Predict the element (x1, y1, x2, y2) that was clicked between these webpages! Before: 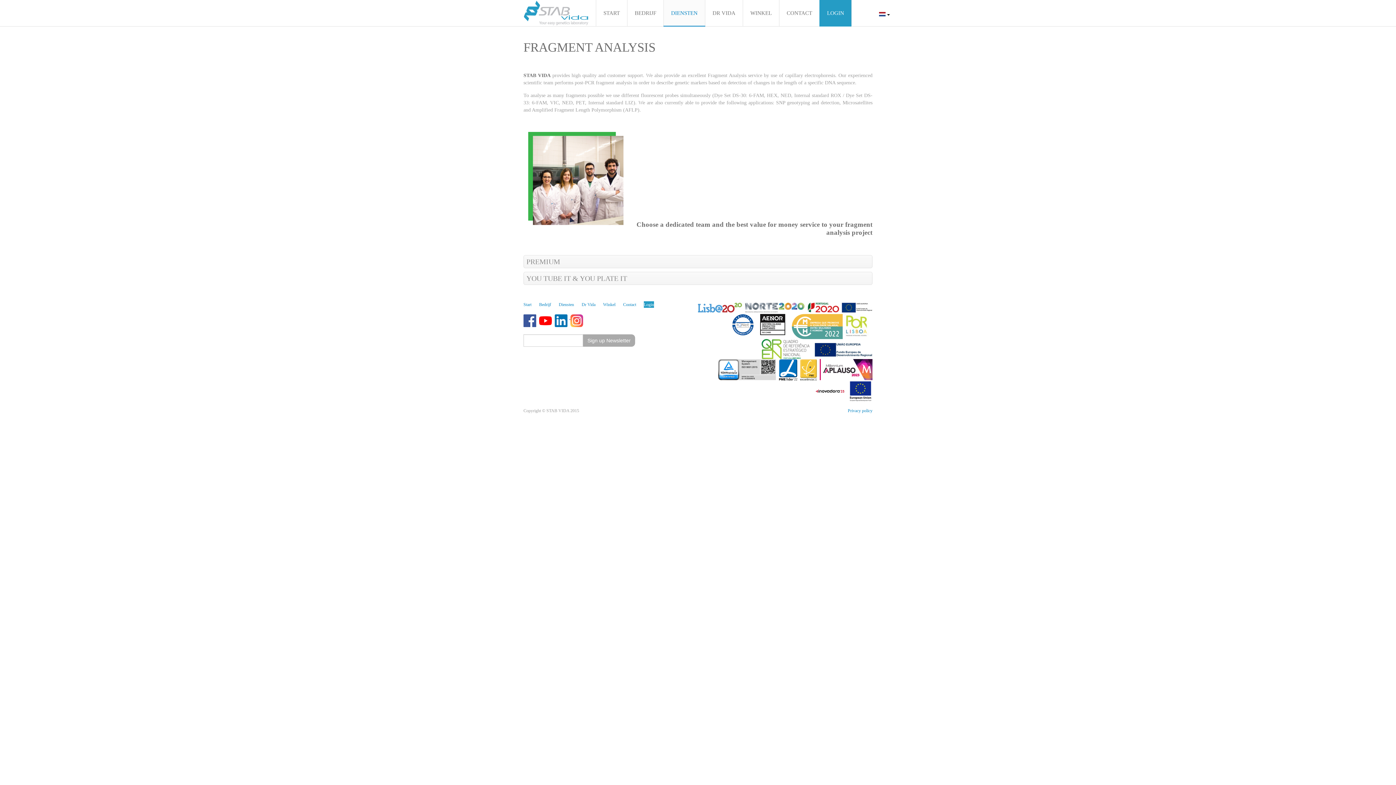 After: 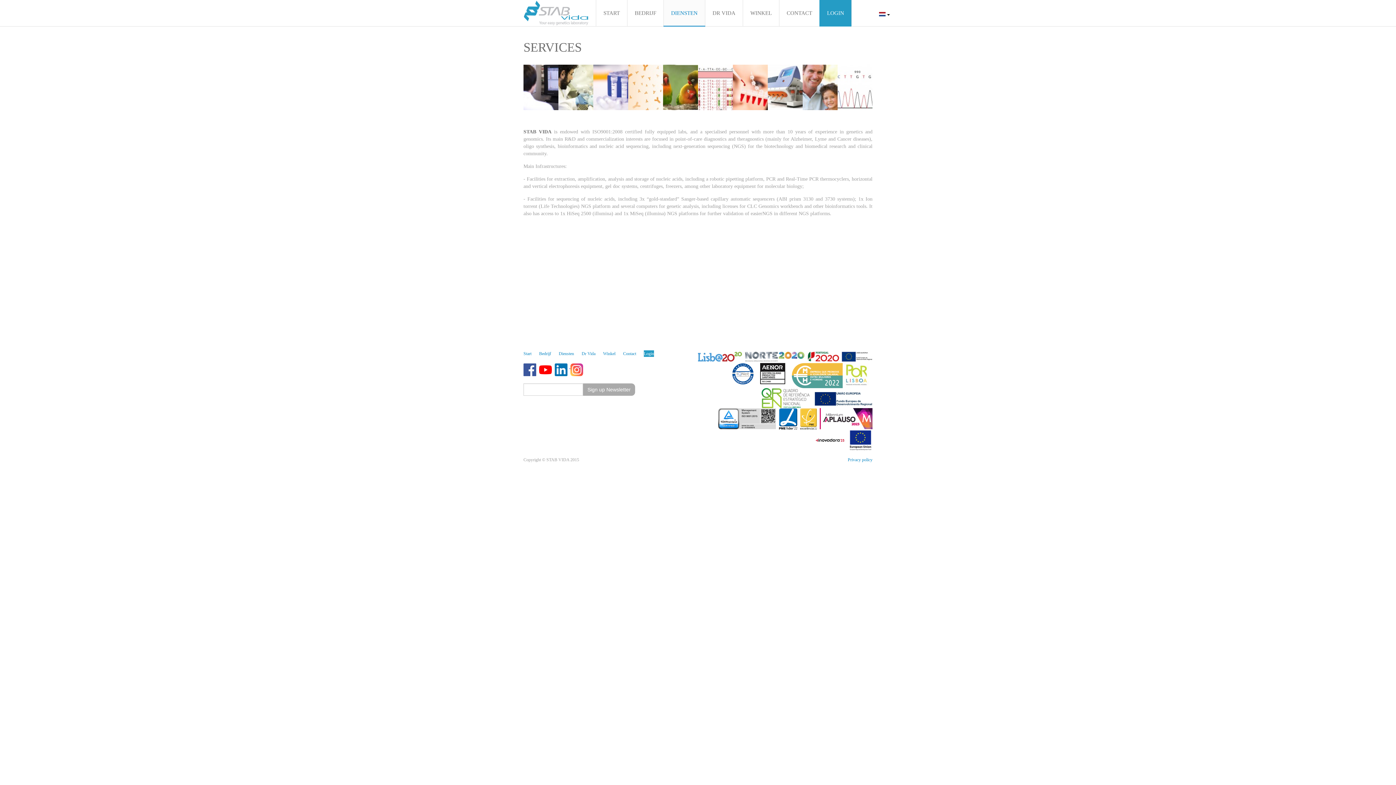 Action: label: DIENSTEN bbox: (663, 0, 705, 26)